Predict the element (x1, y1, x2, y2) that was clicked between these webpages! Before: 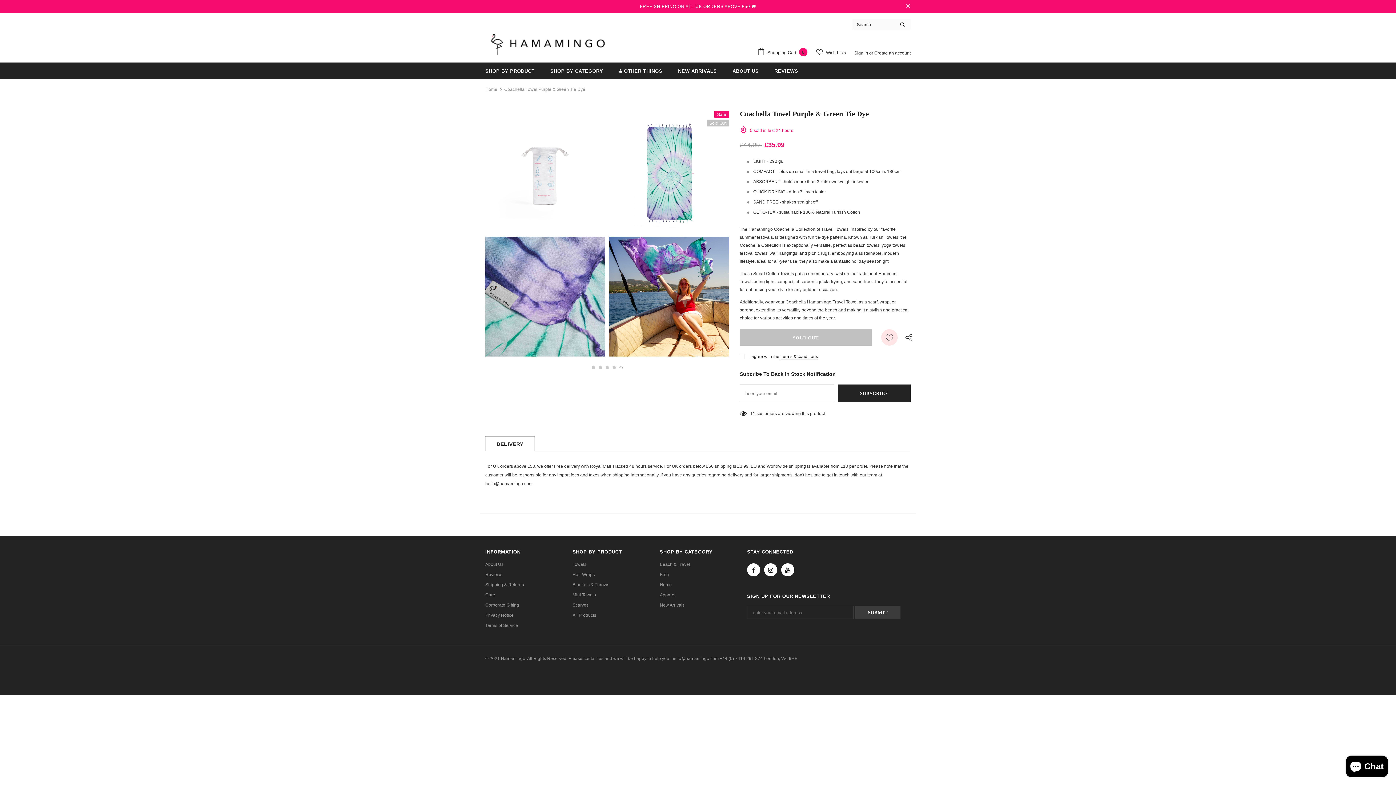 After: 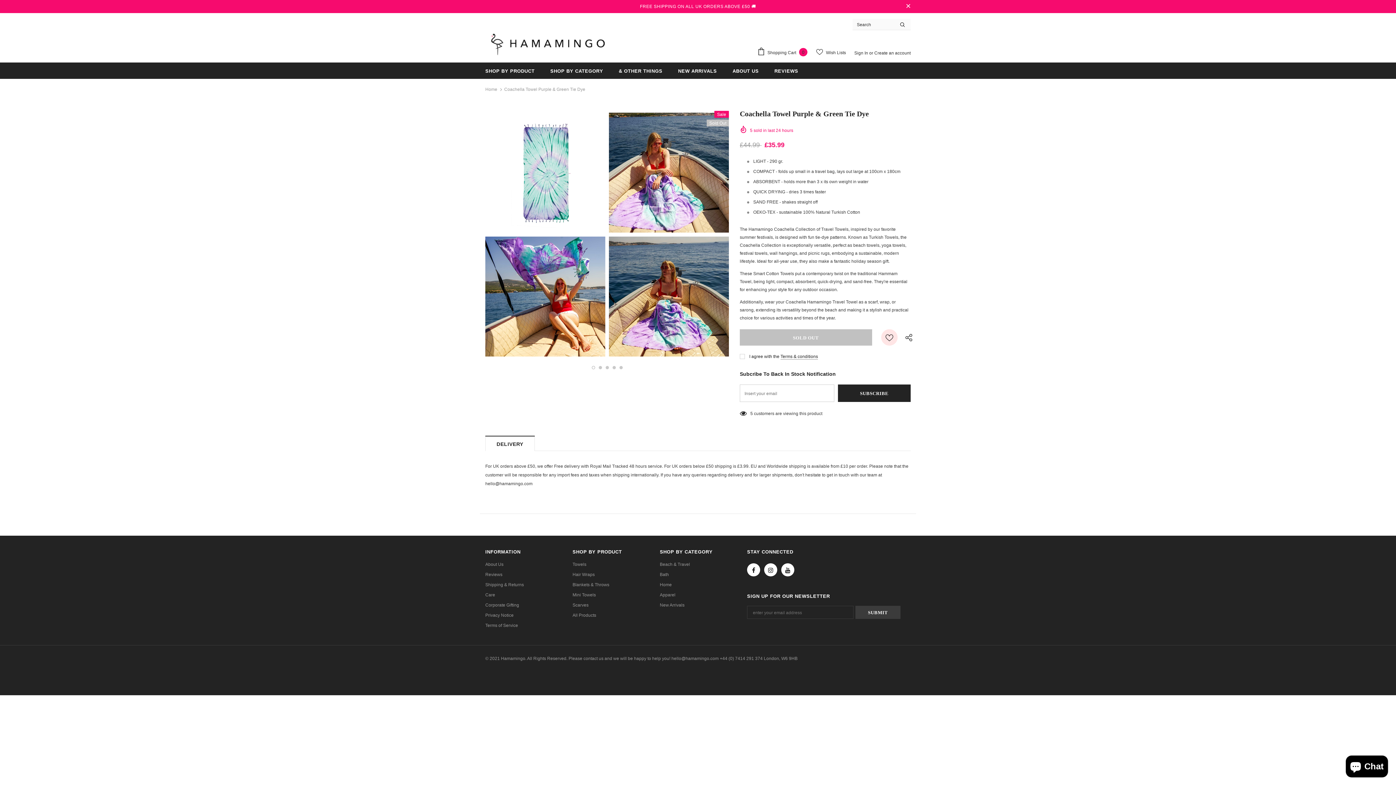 Action: bbox: (591, 366, 595, 369) label: 1